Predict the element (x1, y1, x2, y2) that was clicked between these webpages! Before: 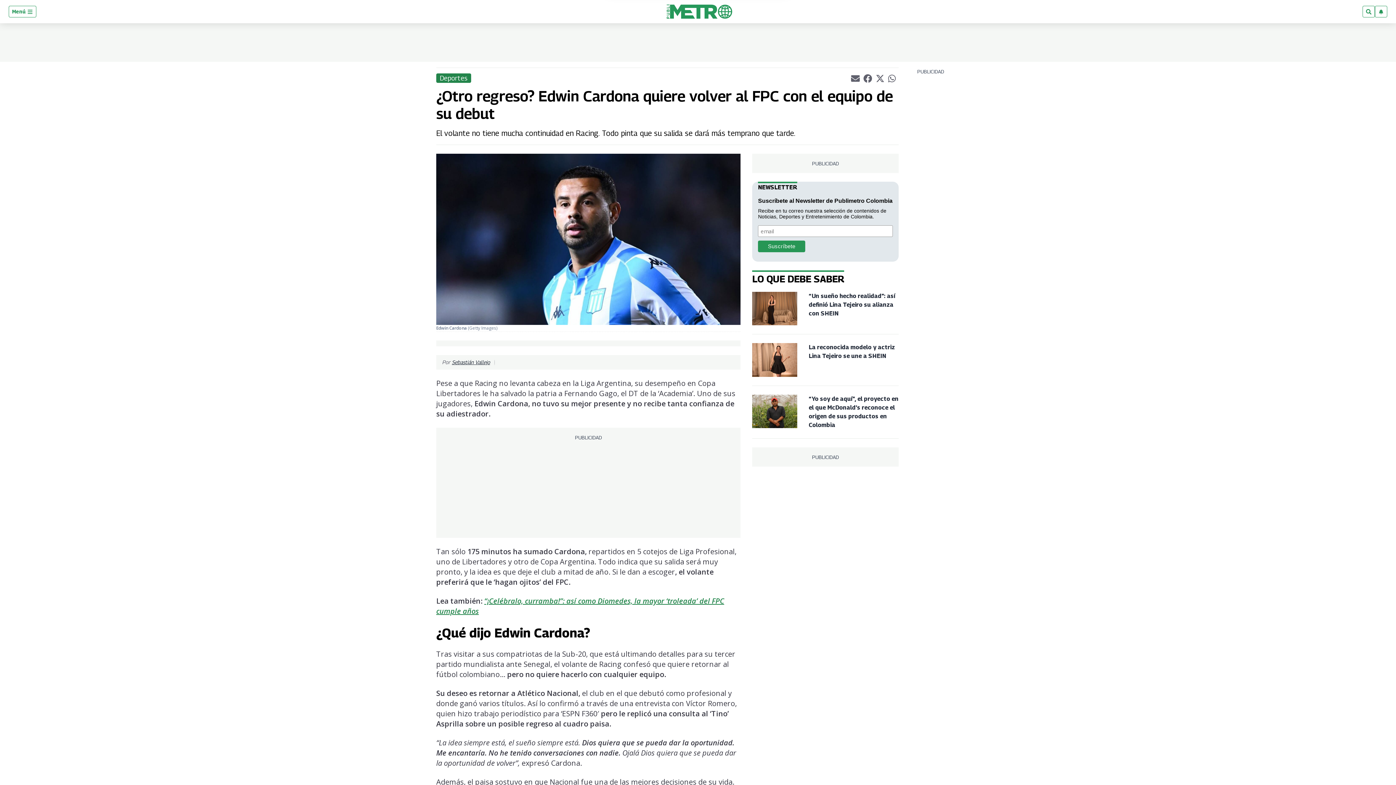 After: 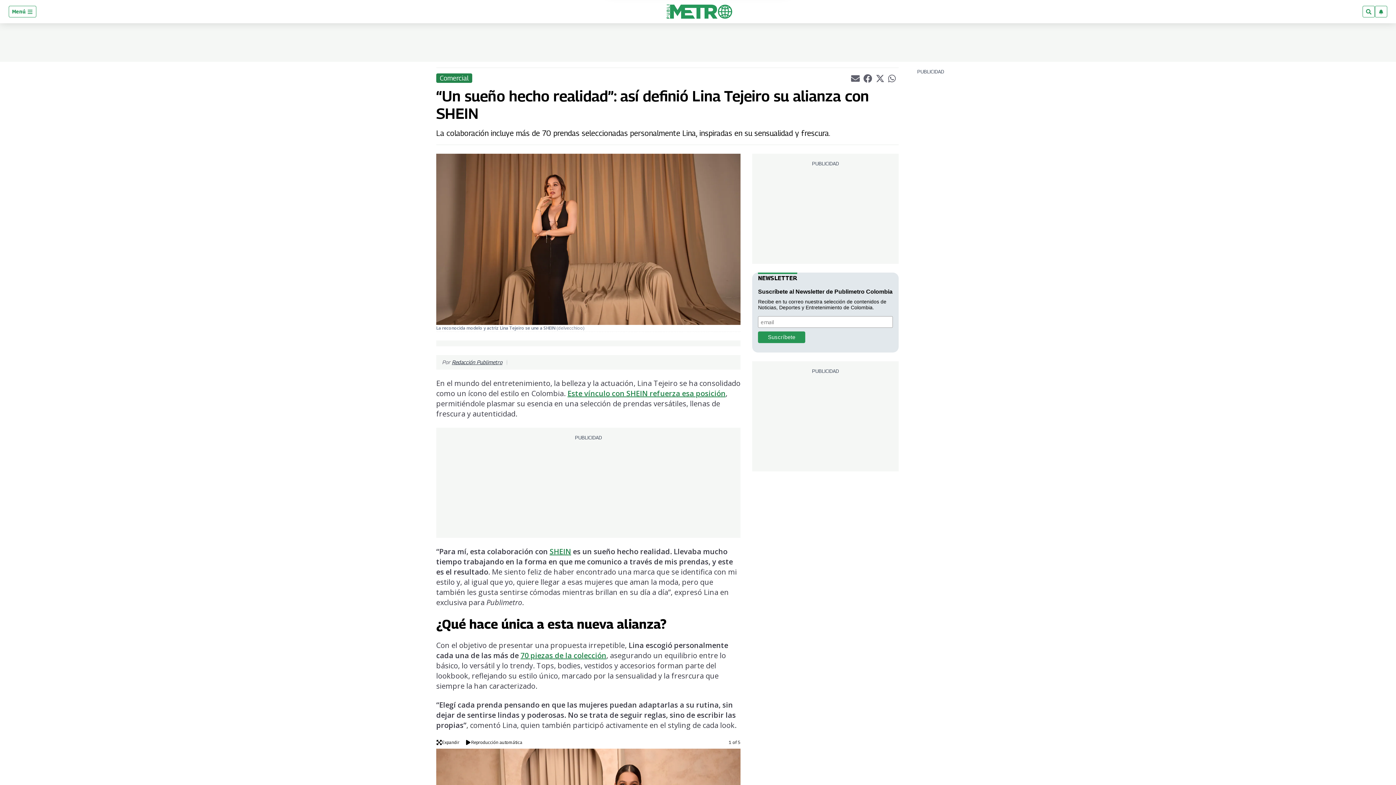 Action: bbox: (752, 291, 797, 325)